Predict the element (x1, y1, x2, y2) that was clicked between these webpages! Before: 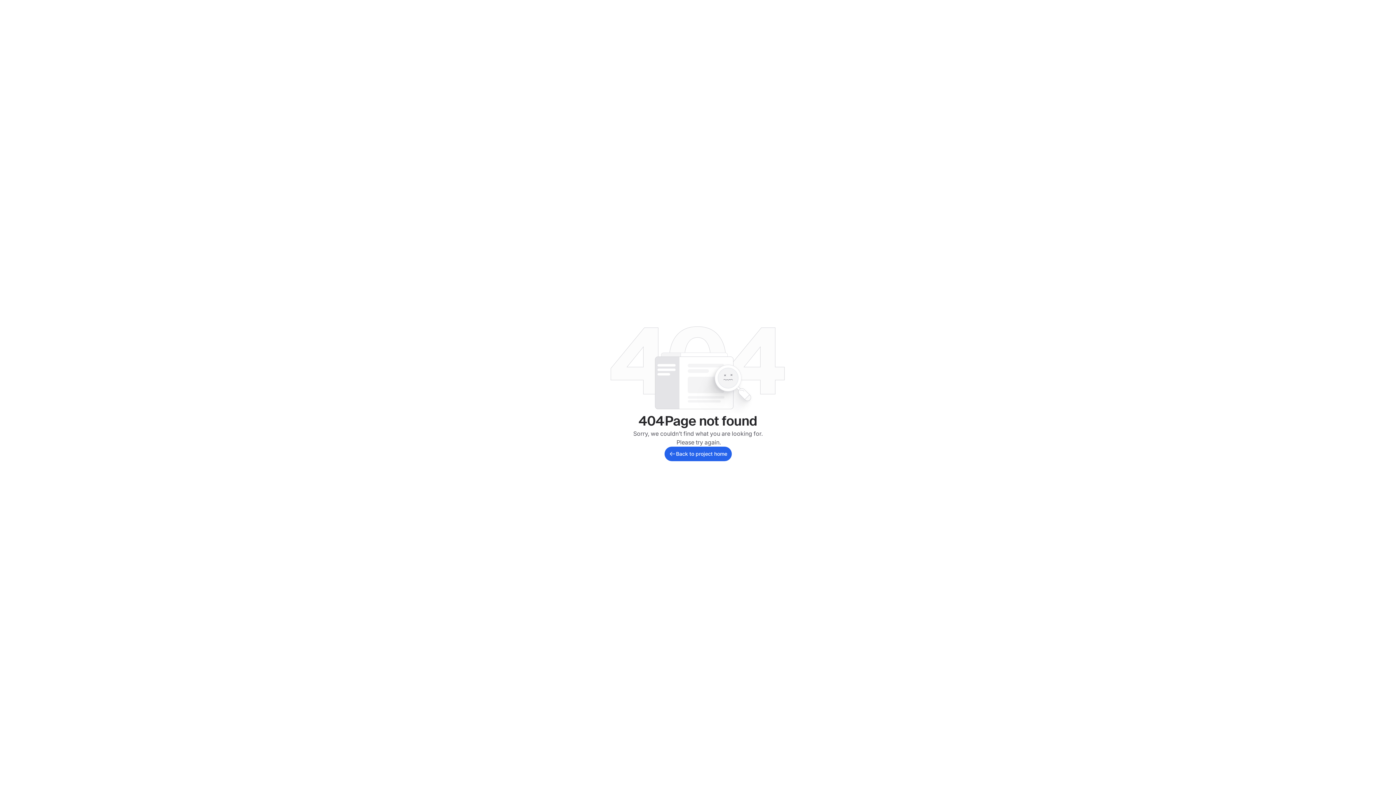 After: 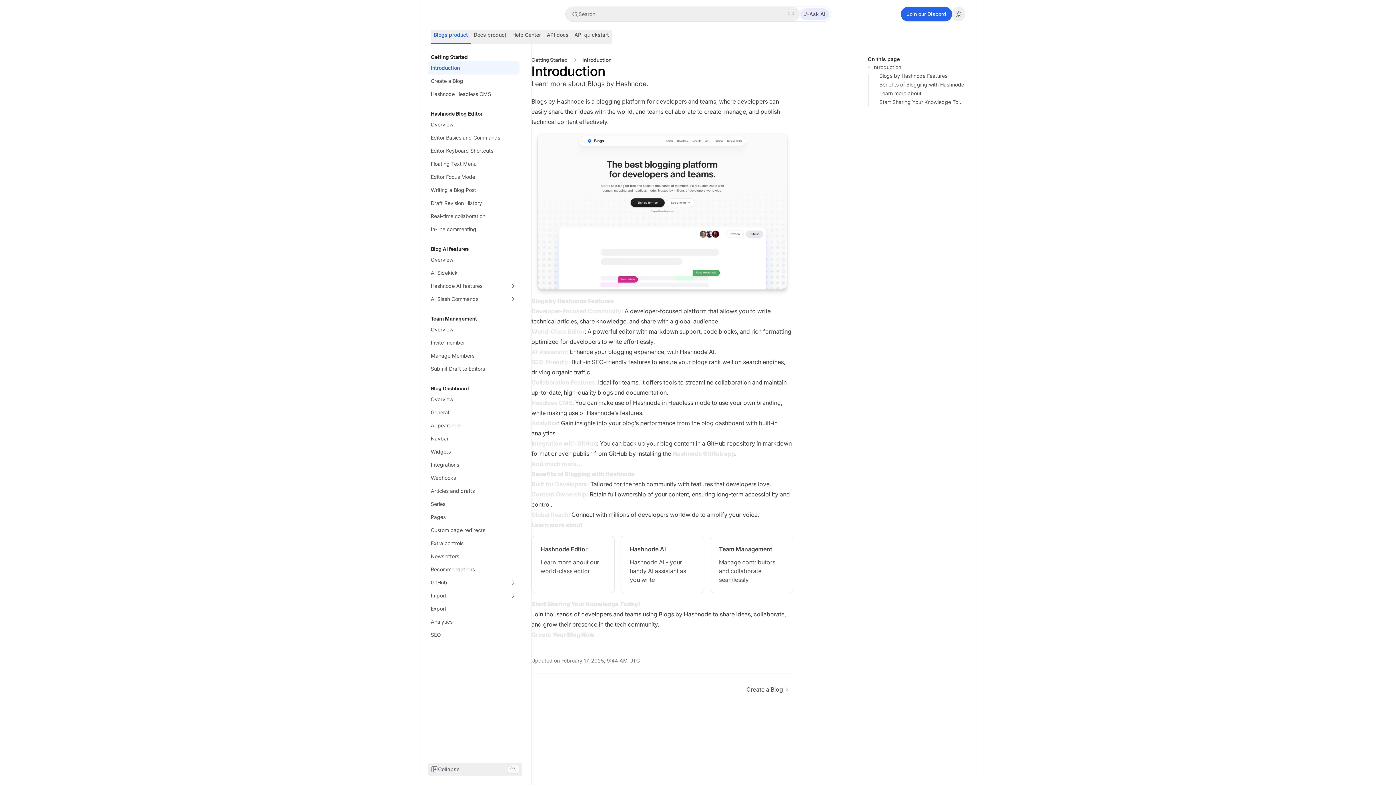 Action: label: Back to project home bbox: (664, 446, 731, 461)